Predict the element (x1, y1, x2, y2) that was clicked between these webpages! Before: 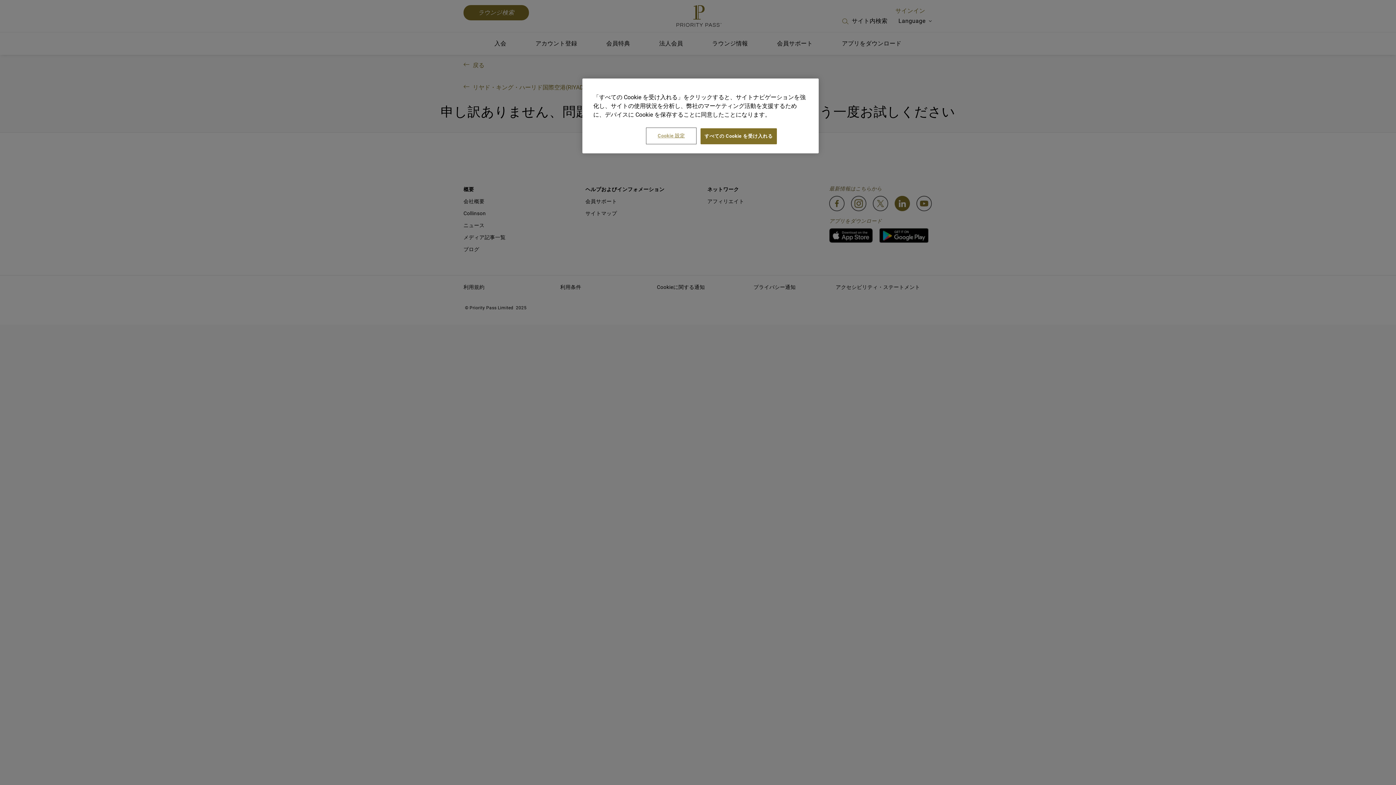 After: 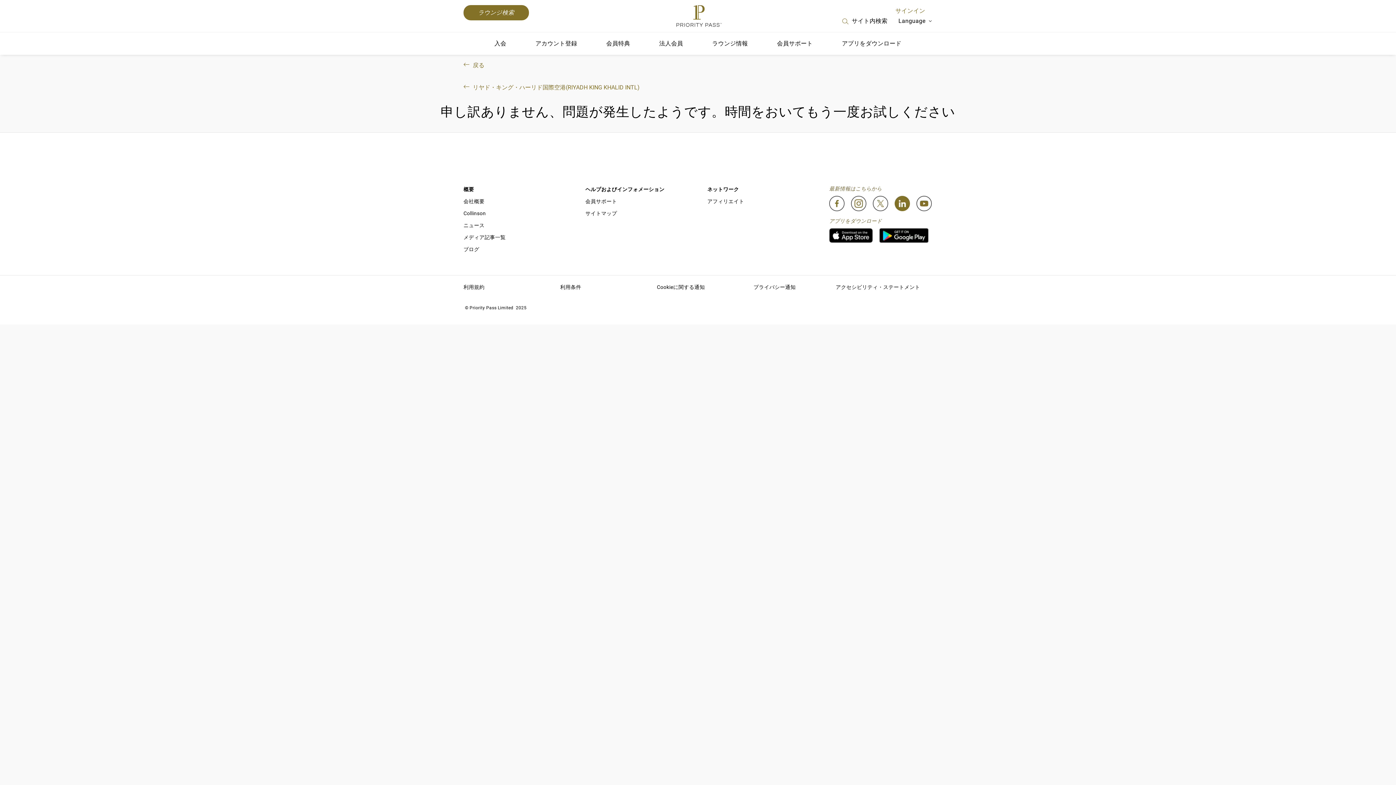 Action: bbox: (700, 128, 776, 144) label: すべての Cookie を受け入れる